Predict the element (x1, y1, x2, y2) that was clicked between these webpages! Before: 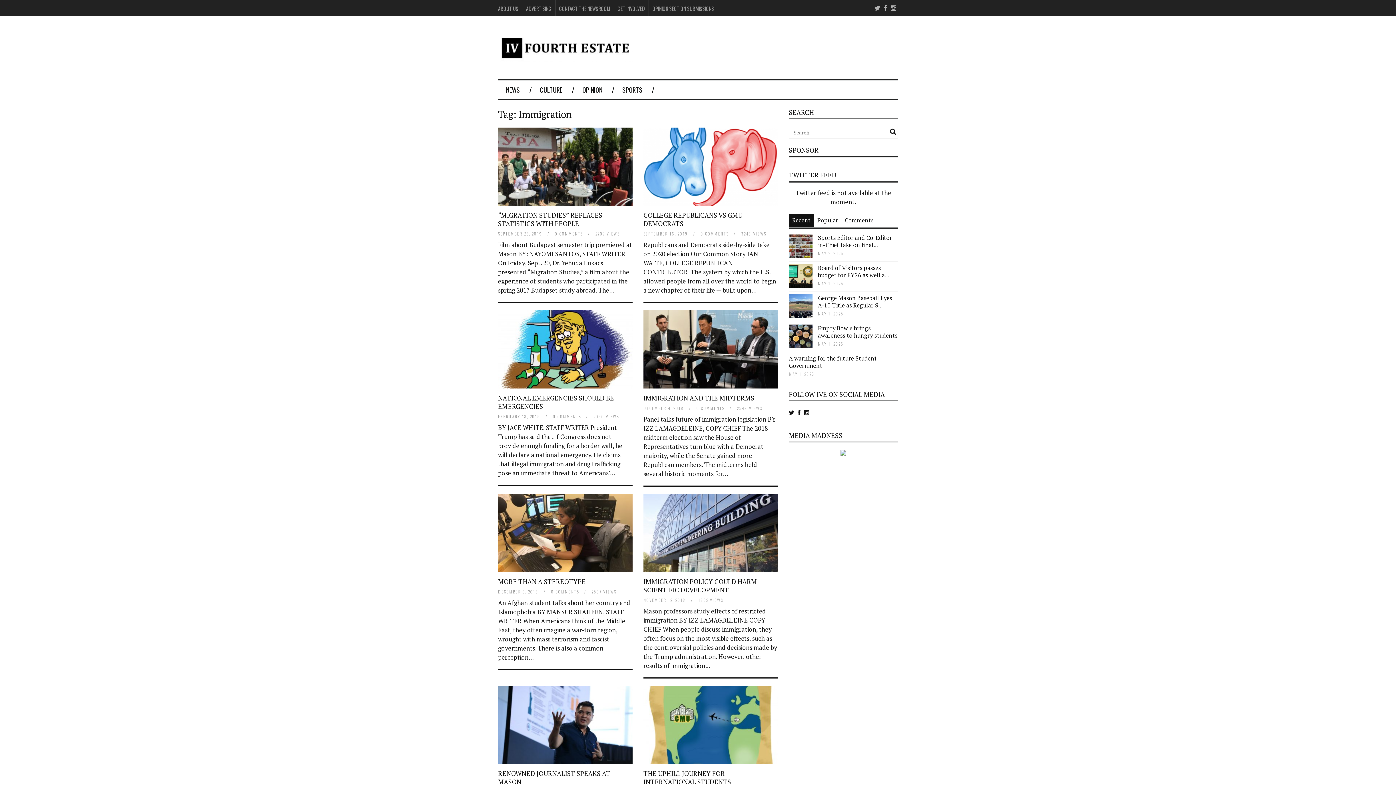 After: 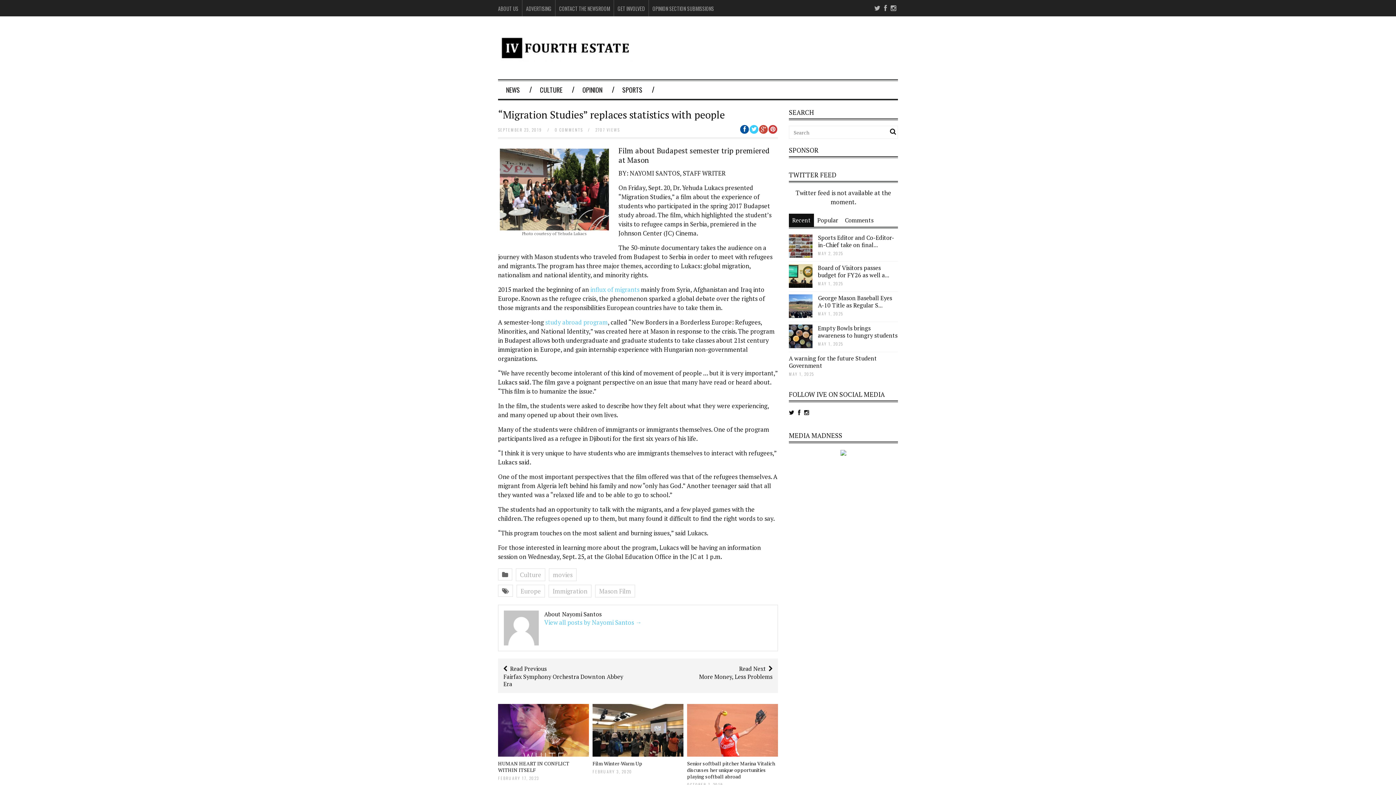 Action: bbox: (498, 127, 632, 205)